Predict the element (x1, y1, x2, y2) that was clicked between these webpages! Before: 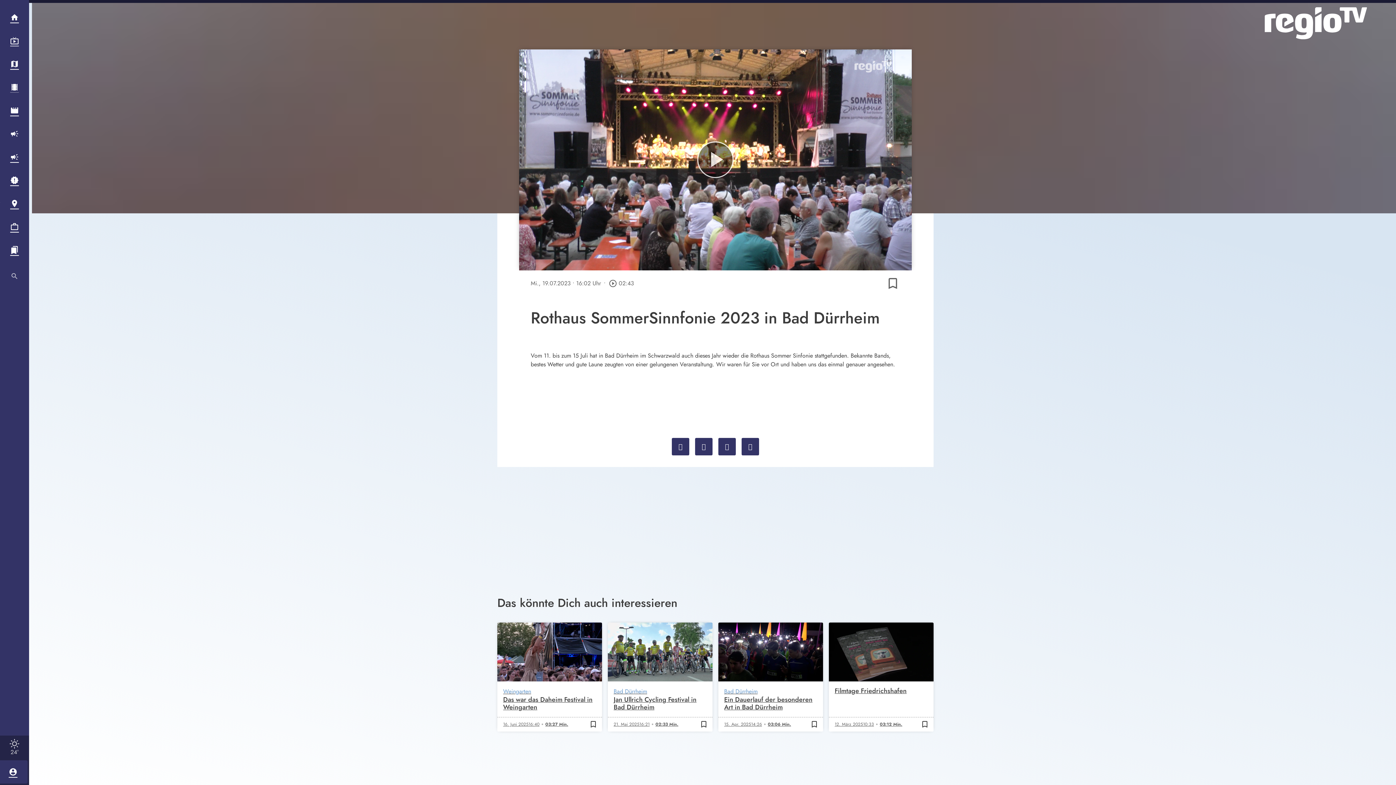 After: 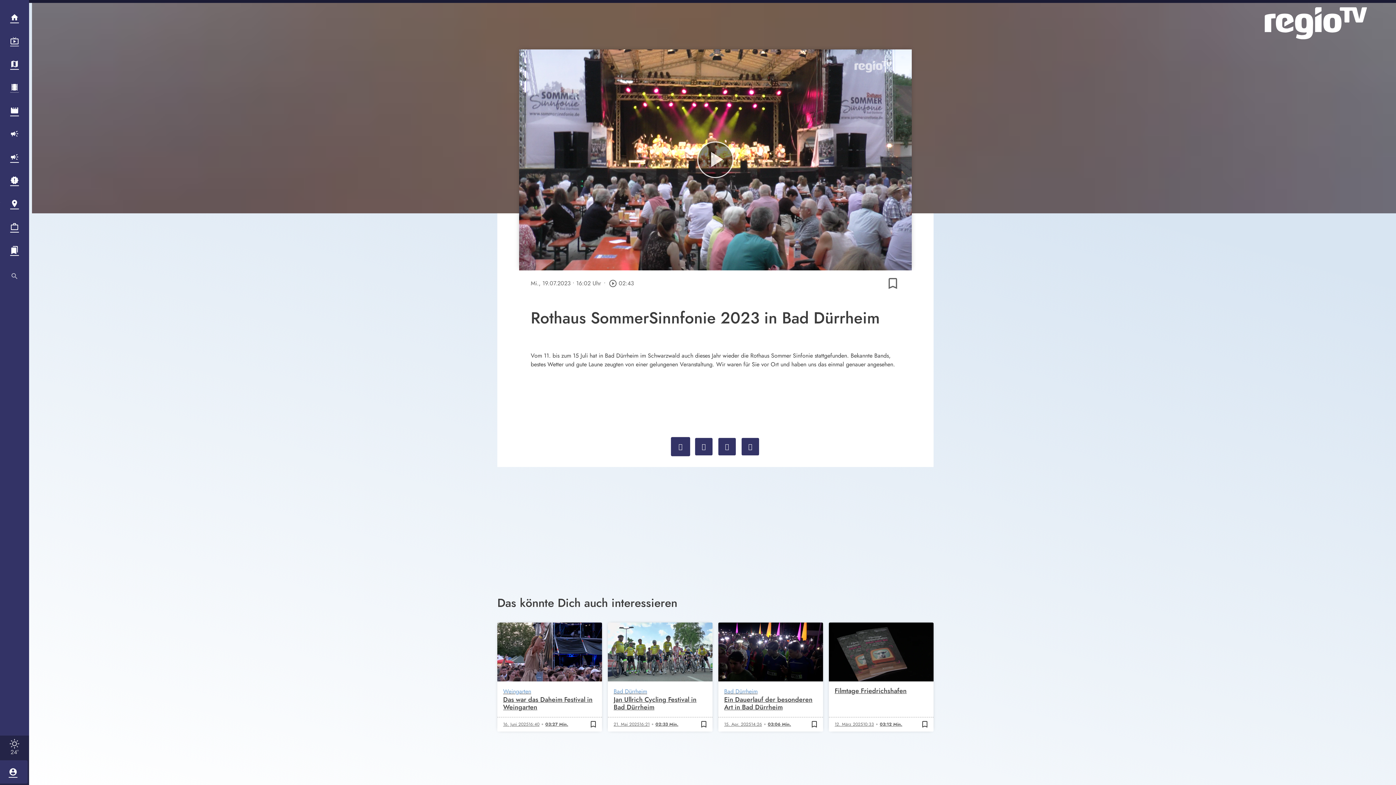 Action: bbox: (672, 438, 689, 455)